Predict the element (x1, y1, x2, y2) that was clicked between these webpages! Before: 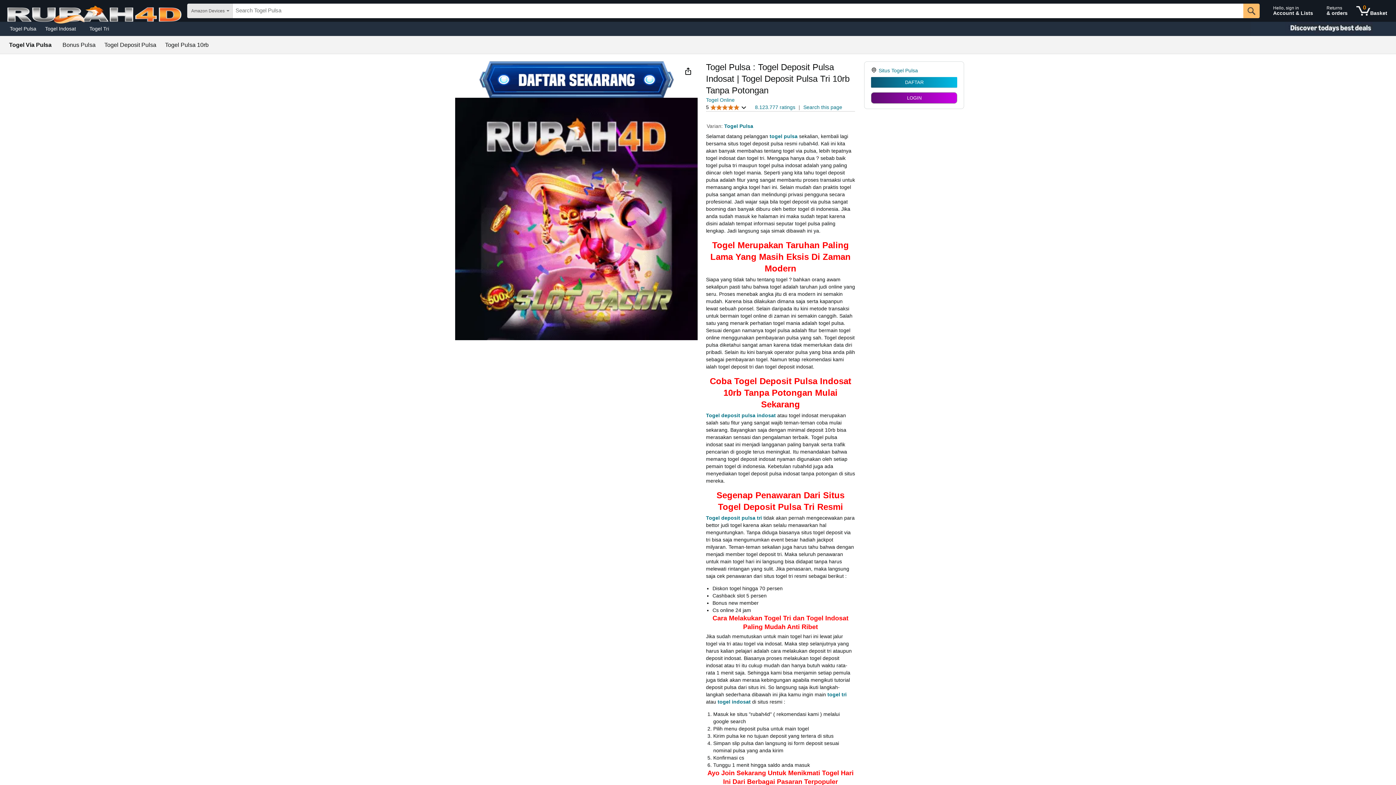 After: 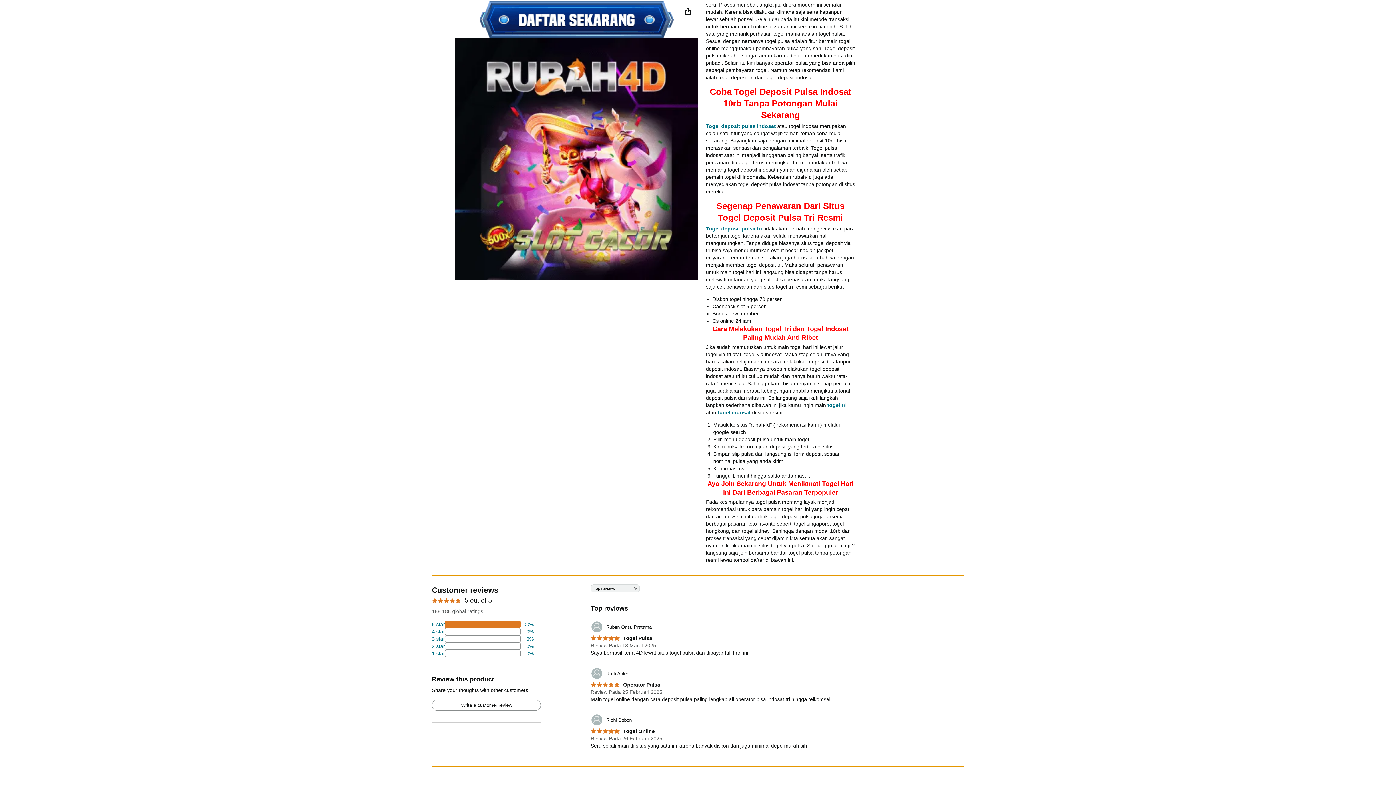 Action: bbox: (755, 104, 795, 110) label: 8.123.777 ratings